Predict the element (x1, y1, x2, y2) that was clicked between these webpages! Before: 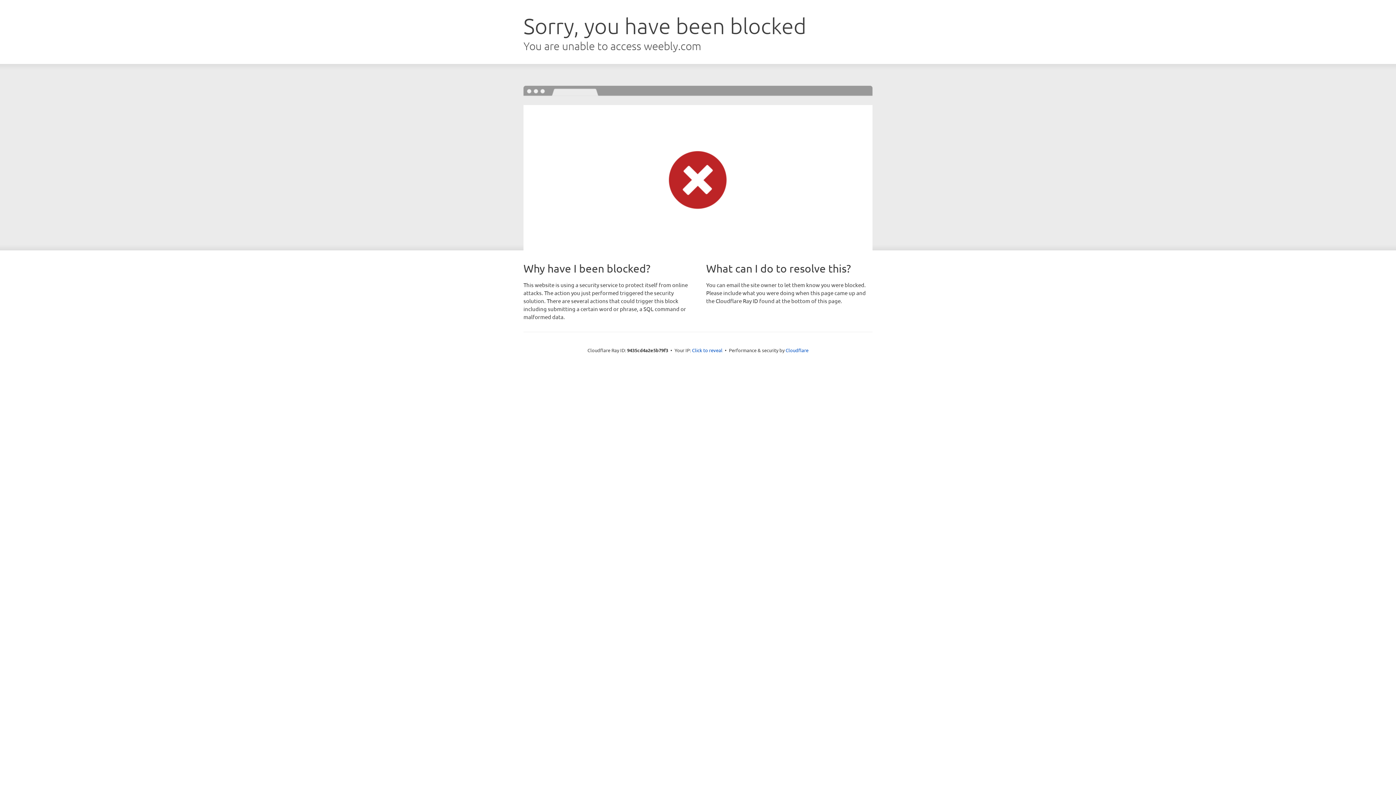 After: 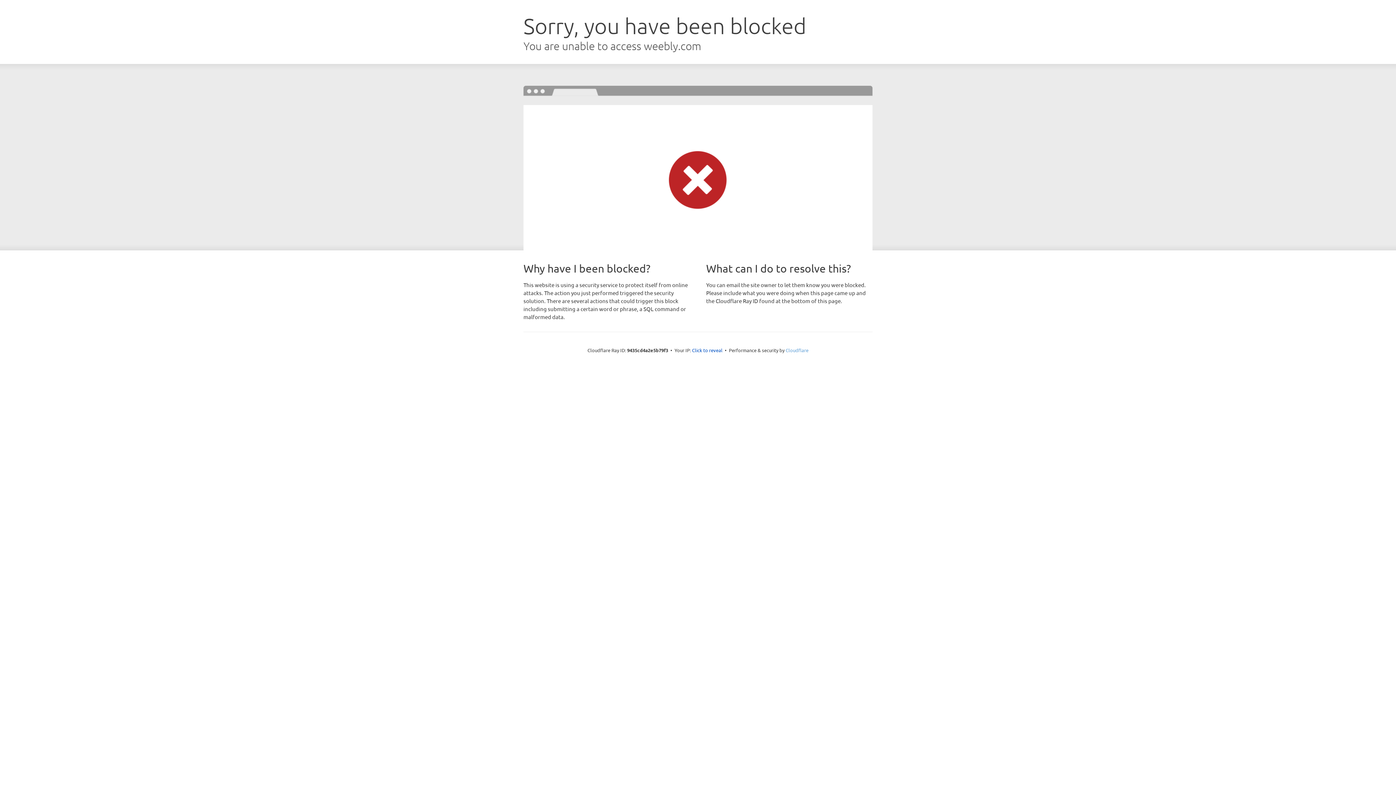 Action: bbox: (785, 347, 808, 353) label: Cloudflare